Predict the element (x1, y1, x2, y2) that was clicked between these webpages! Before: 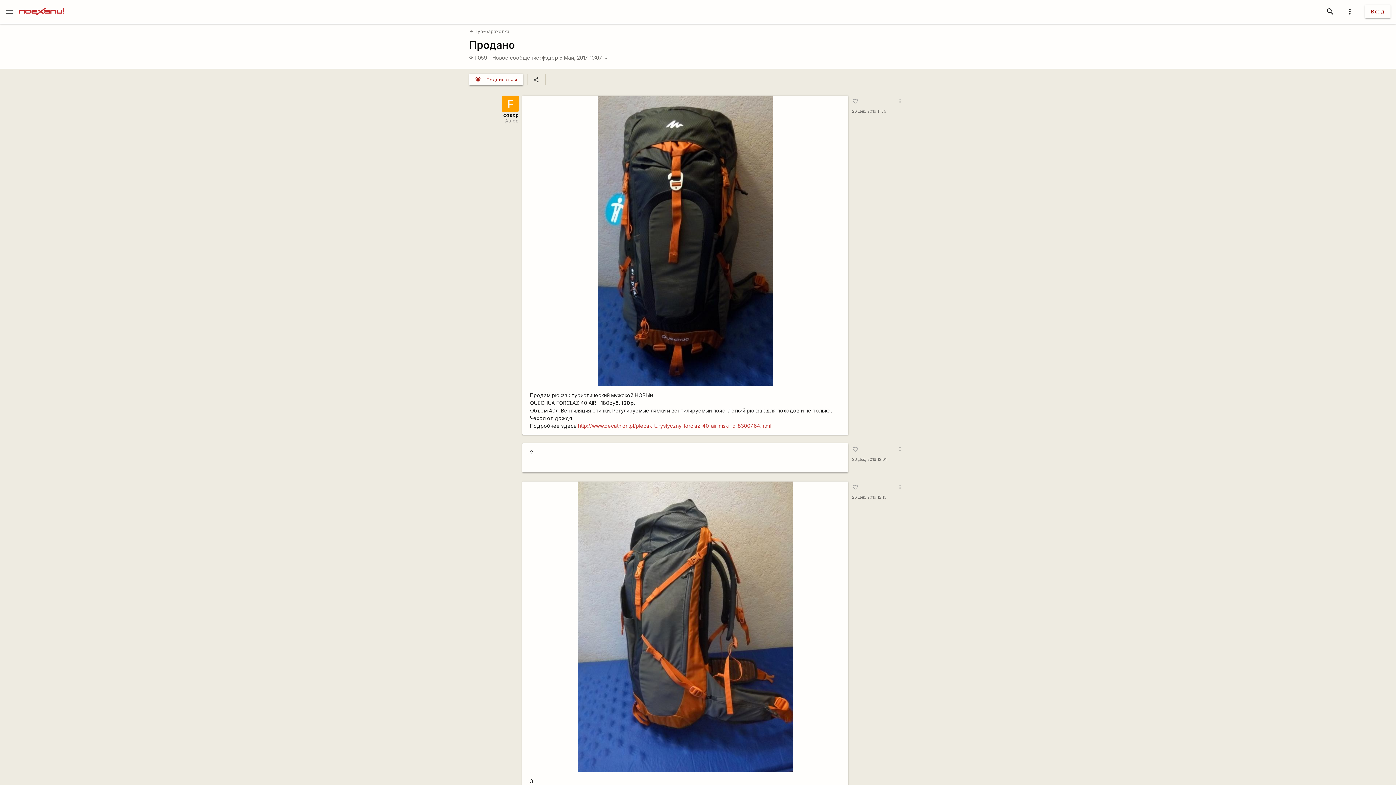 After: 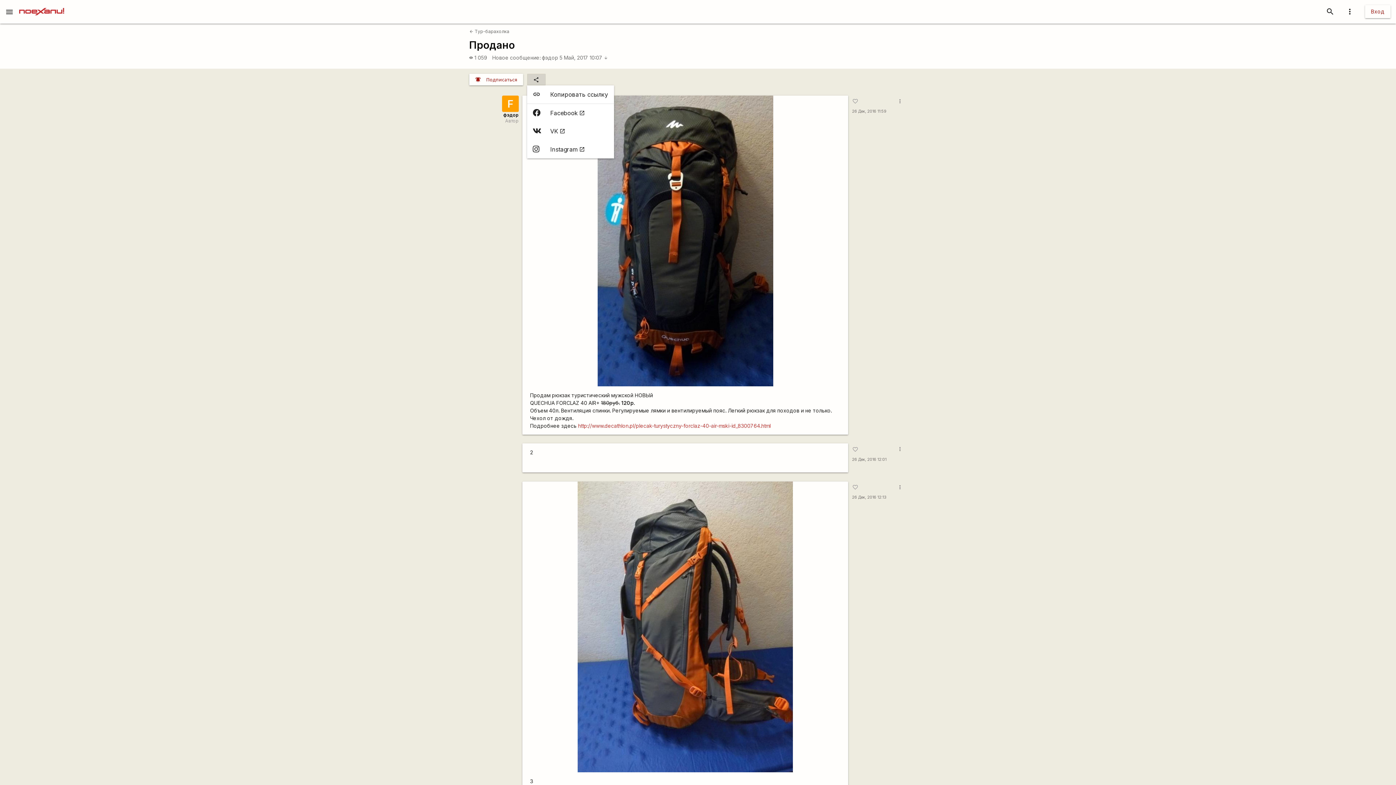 Action: label: share bbox: (527, 73, 545, 85)